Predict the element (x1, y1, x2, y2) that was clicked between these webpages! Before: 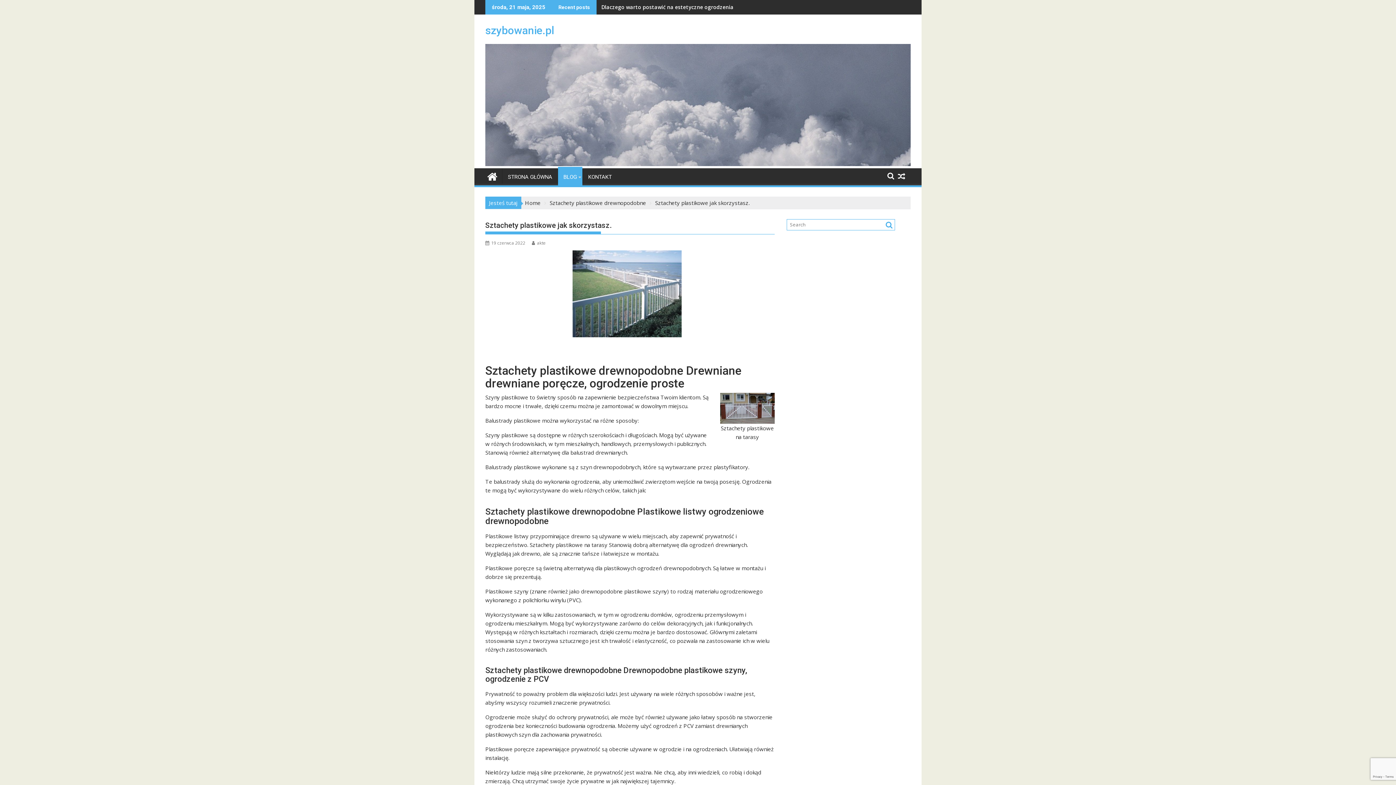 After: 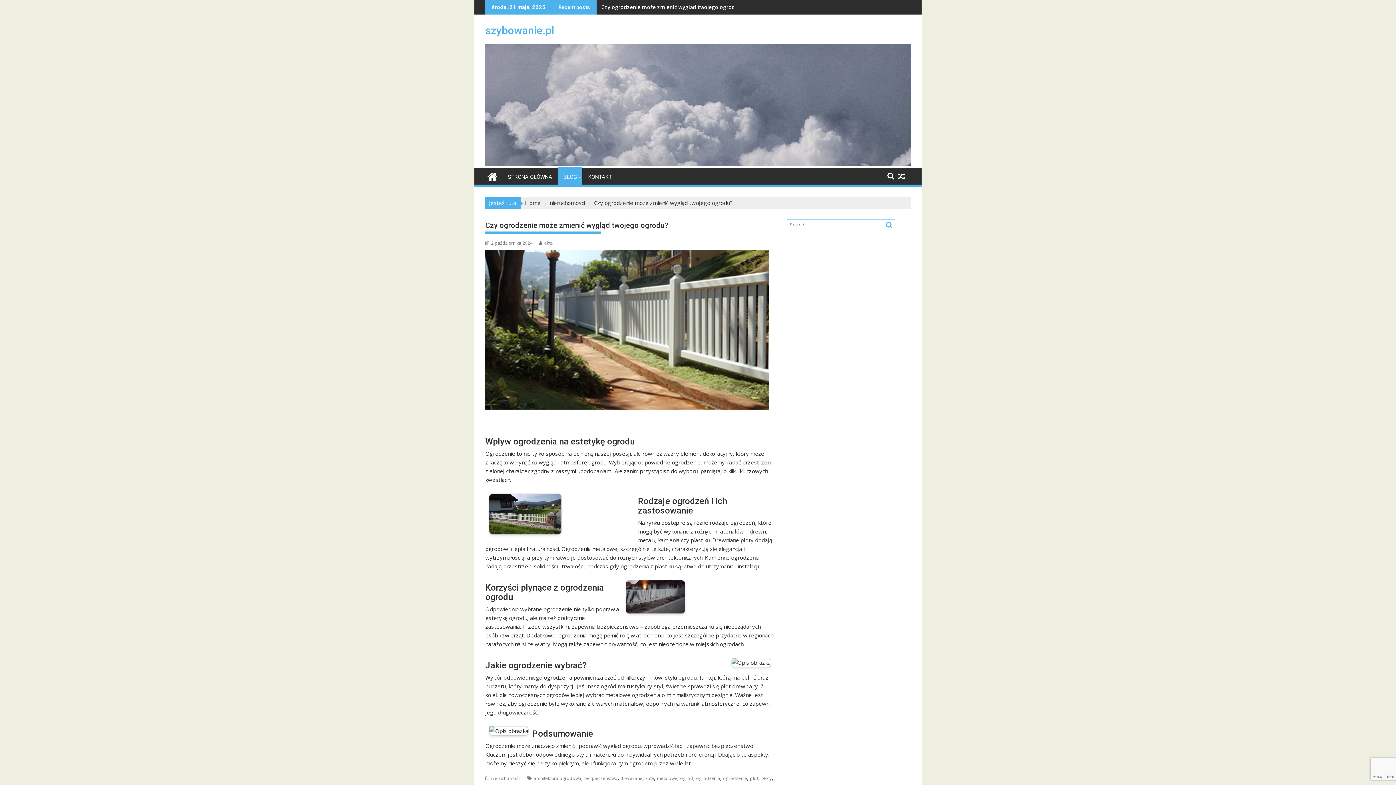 Action: label: Czy ogrodzenie może zmienić wygląd twojego ogrodu? bbox: (596, 0, 741, 14)